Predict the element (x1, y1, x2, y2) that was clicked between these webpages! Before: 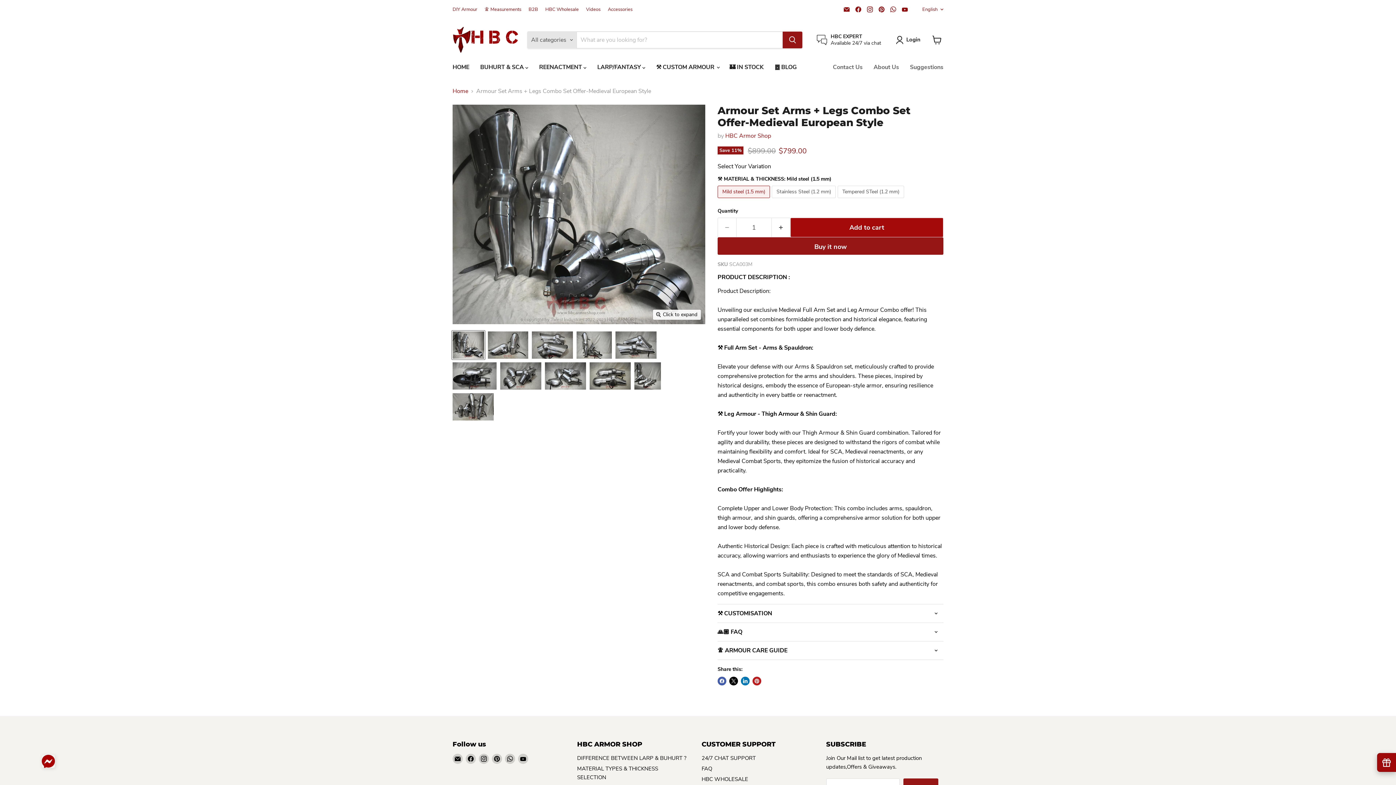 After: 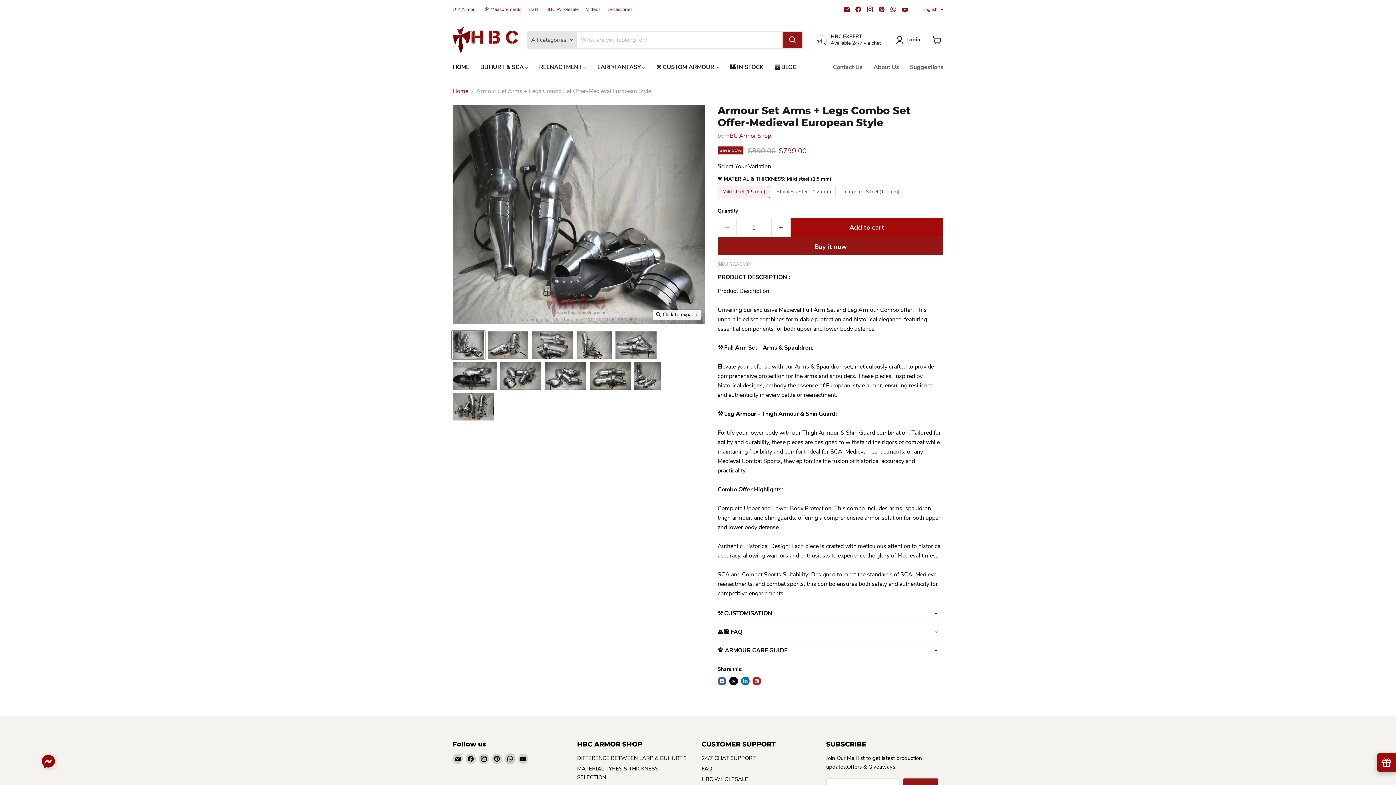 Action: label: Find us on WhatsApp bbox: (505, 754, 515, 764)